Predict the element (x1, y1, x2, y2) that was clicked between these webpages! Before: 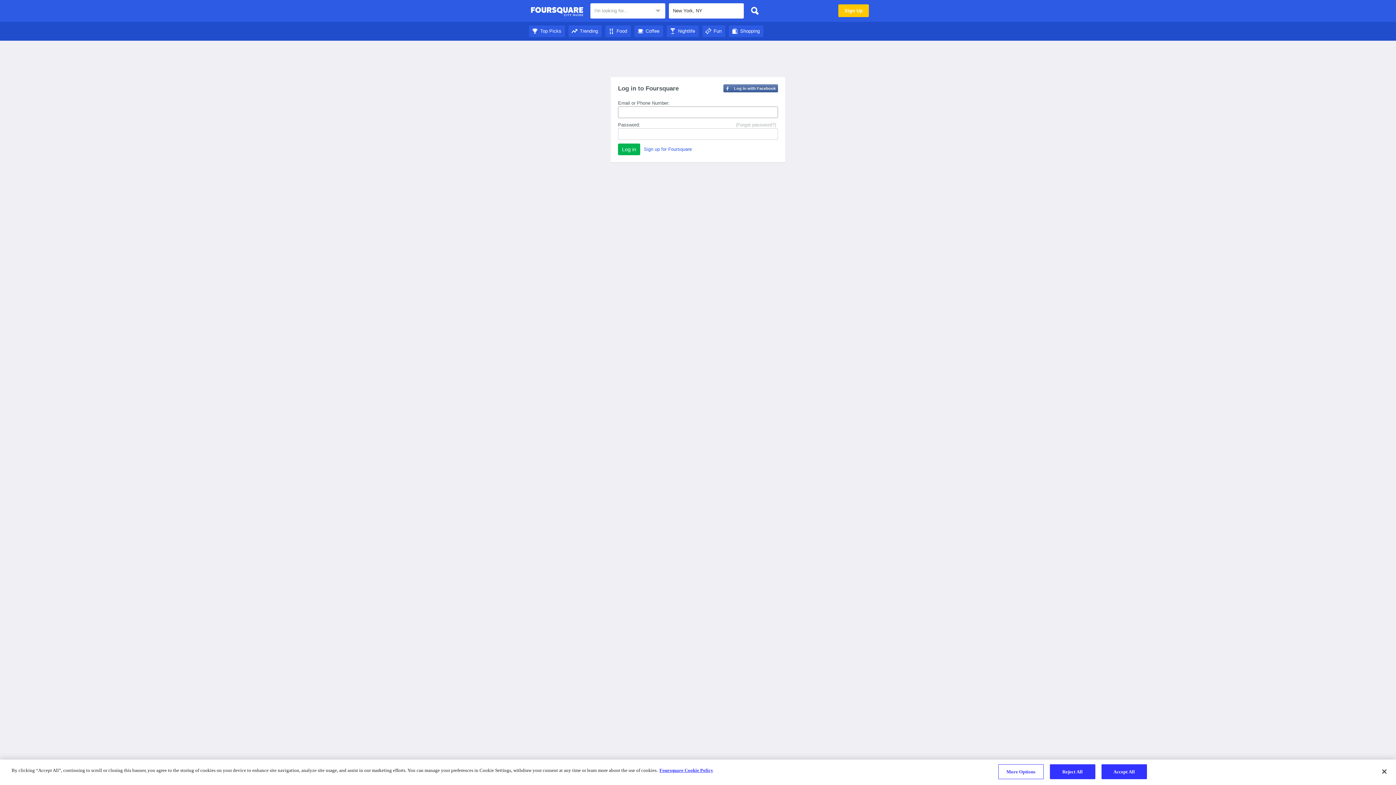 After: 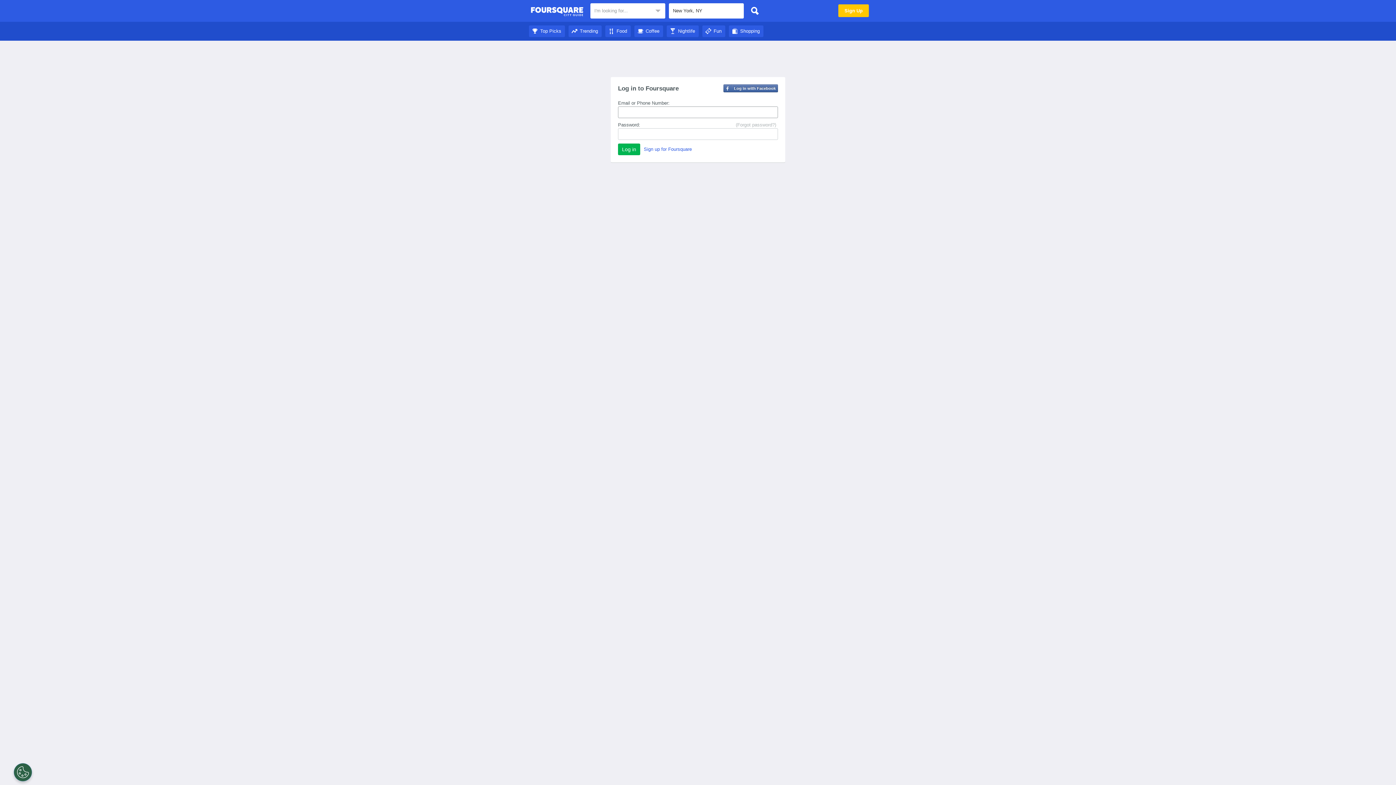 Action: bbox: (530, 4, 583, 18) label: Foursquare City Guide